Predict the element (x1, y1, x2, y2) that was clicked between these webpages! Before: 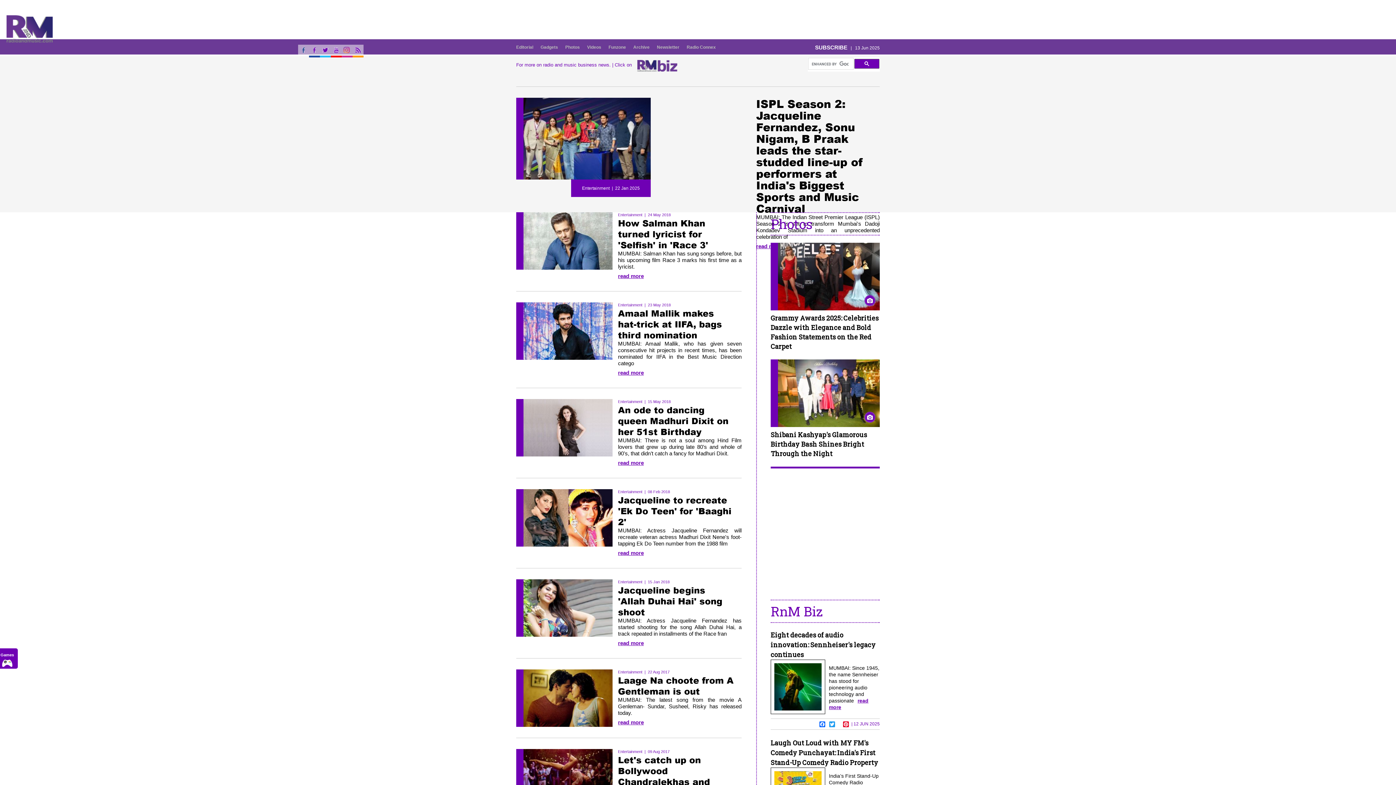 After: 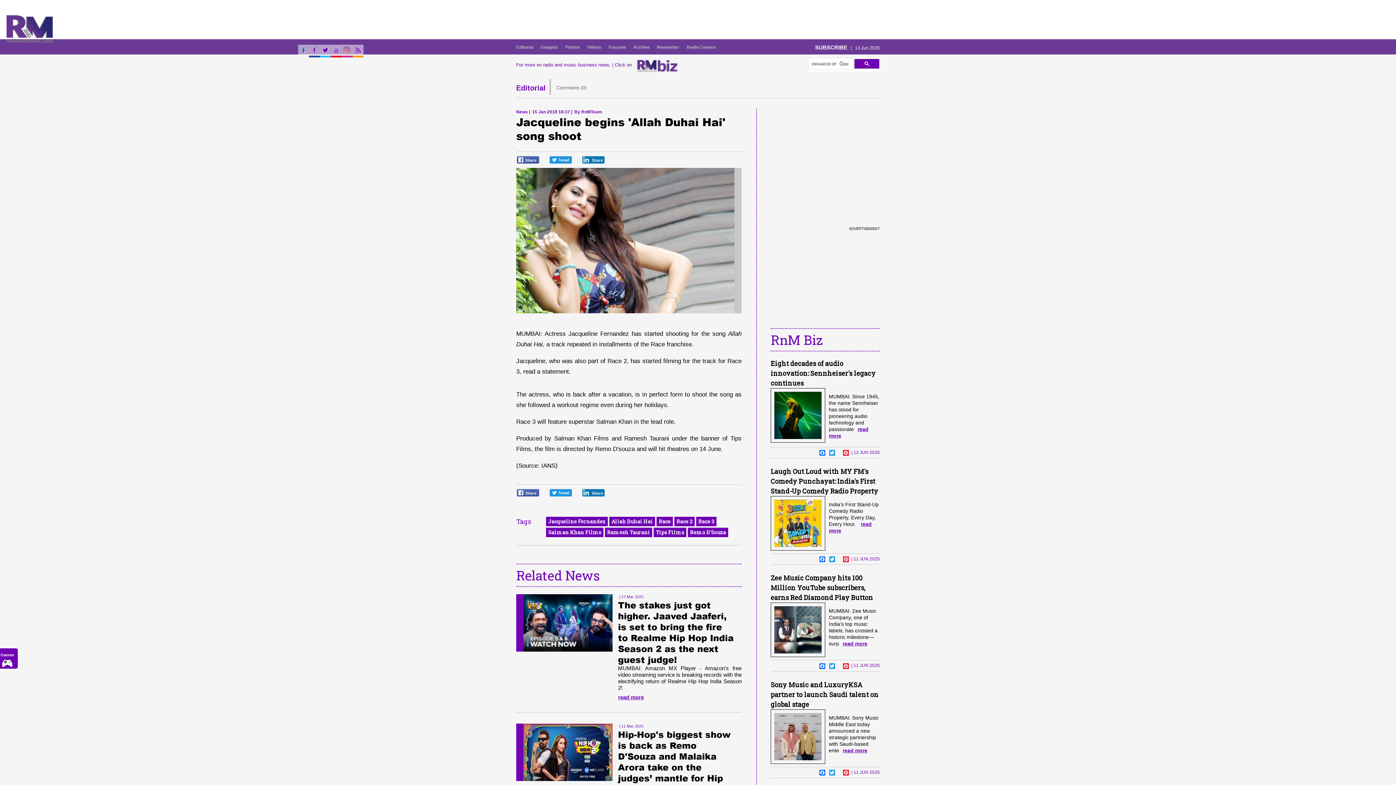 Action: label: read more bbox: (618, 640, 644, 646)